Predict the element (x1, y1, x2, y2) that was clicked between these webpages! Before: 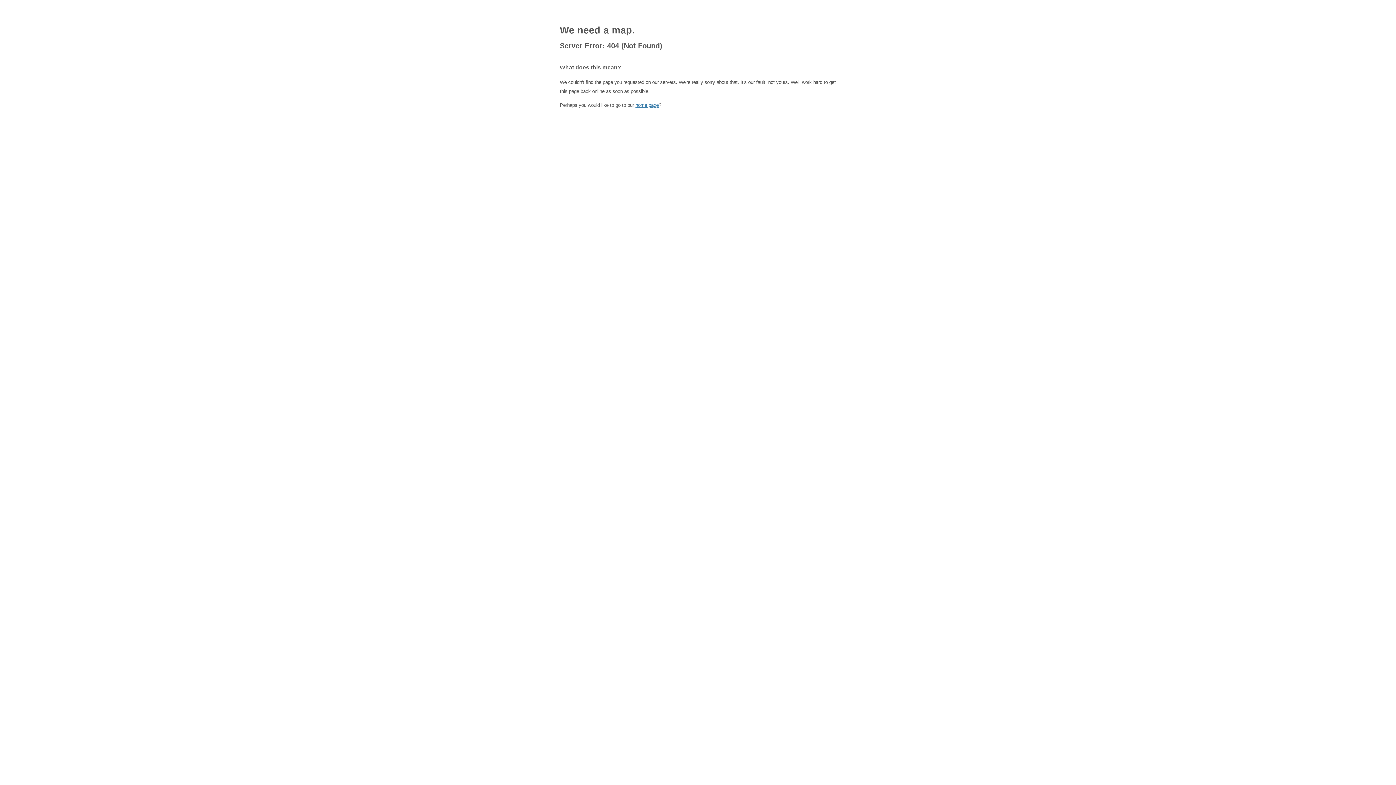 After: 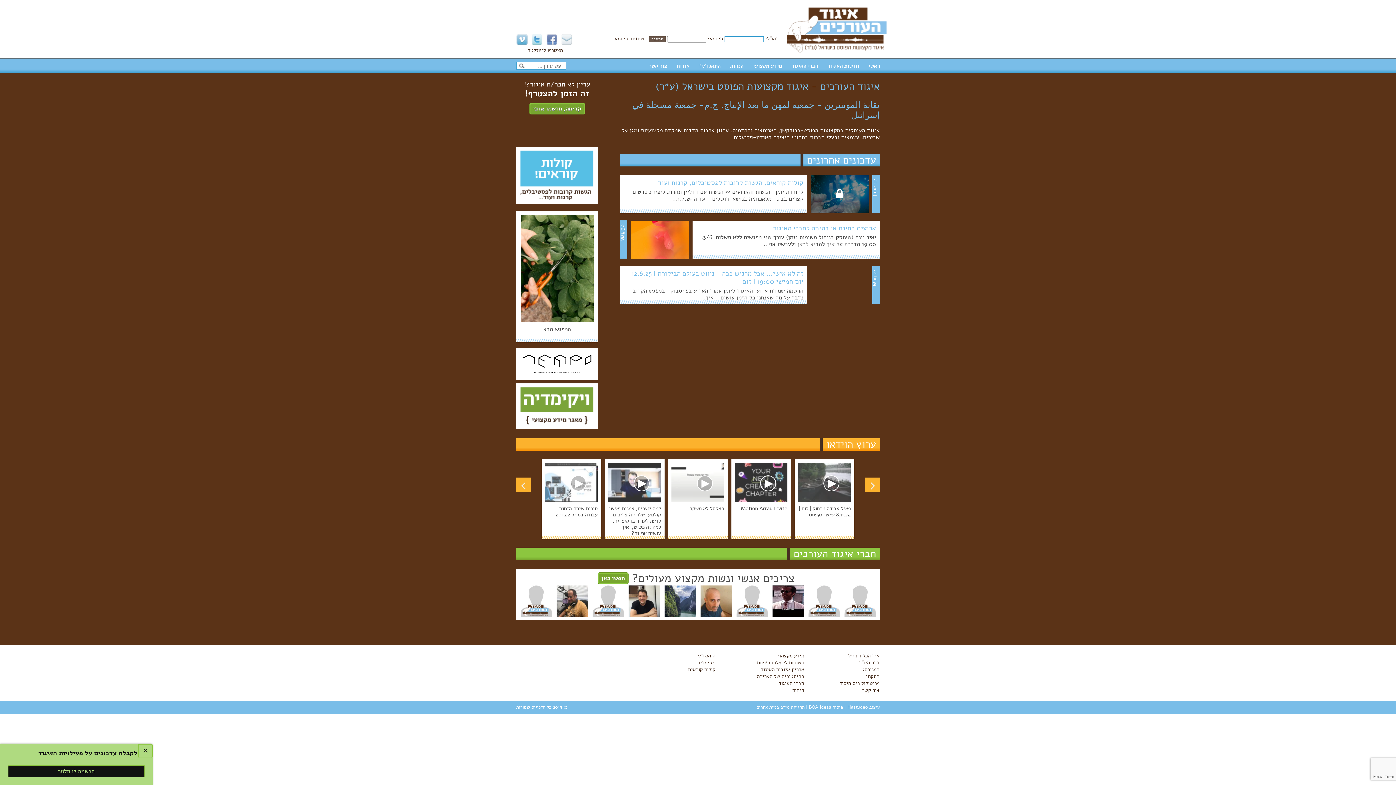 Action: bbox: (635, 102, 658, 108) label: home page